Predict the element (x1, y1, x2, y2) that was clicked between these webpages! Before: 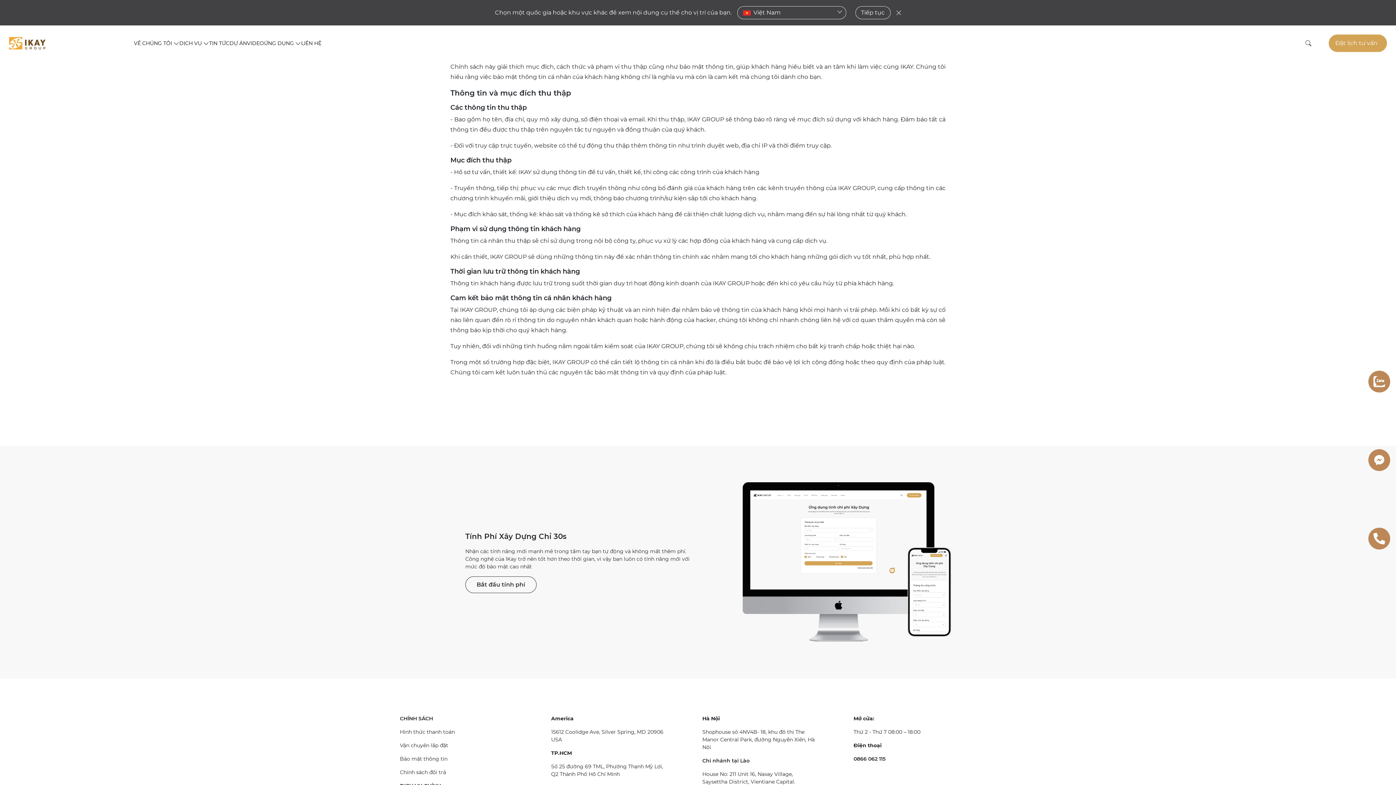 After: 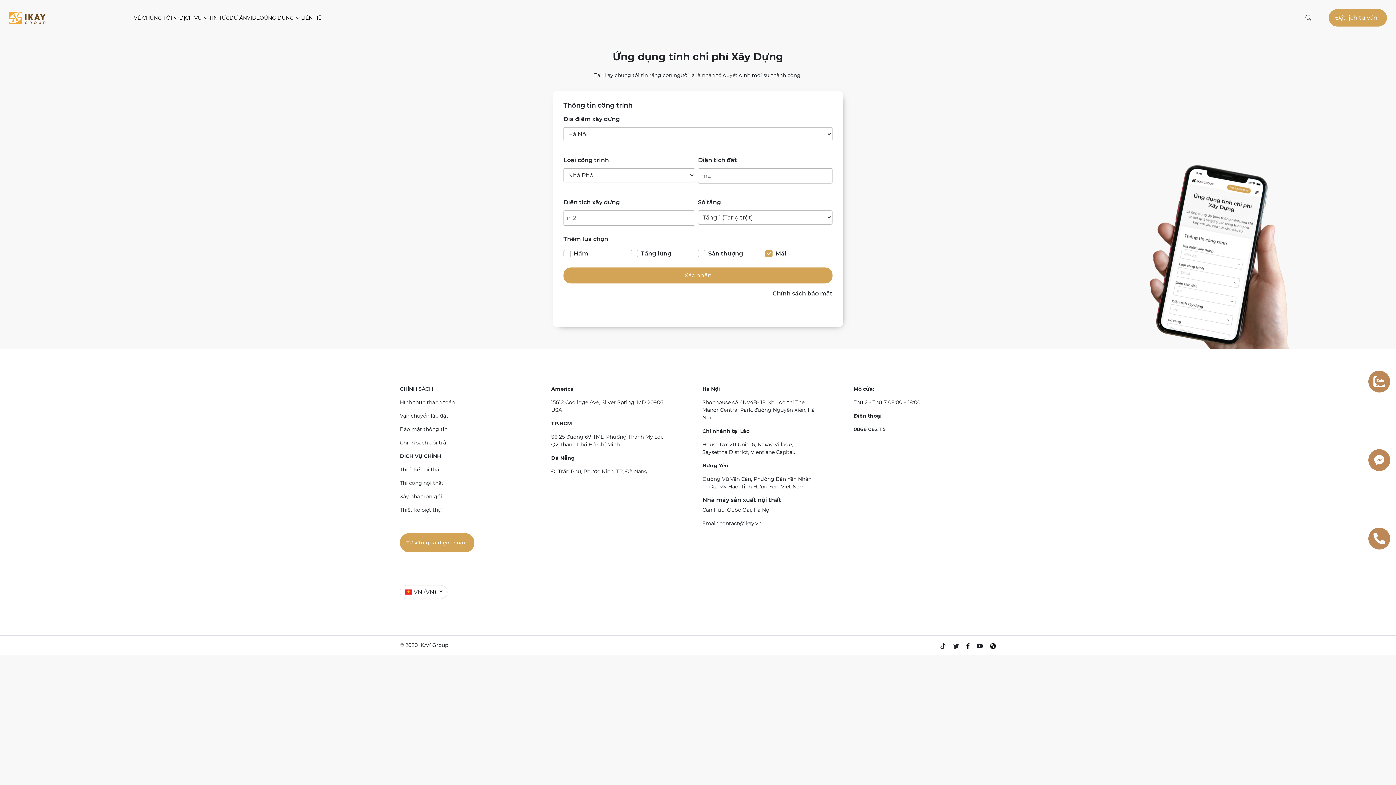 Action: bbox: (465, 576, 536, 593) label: Bắt đầu tính phí